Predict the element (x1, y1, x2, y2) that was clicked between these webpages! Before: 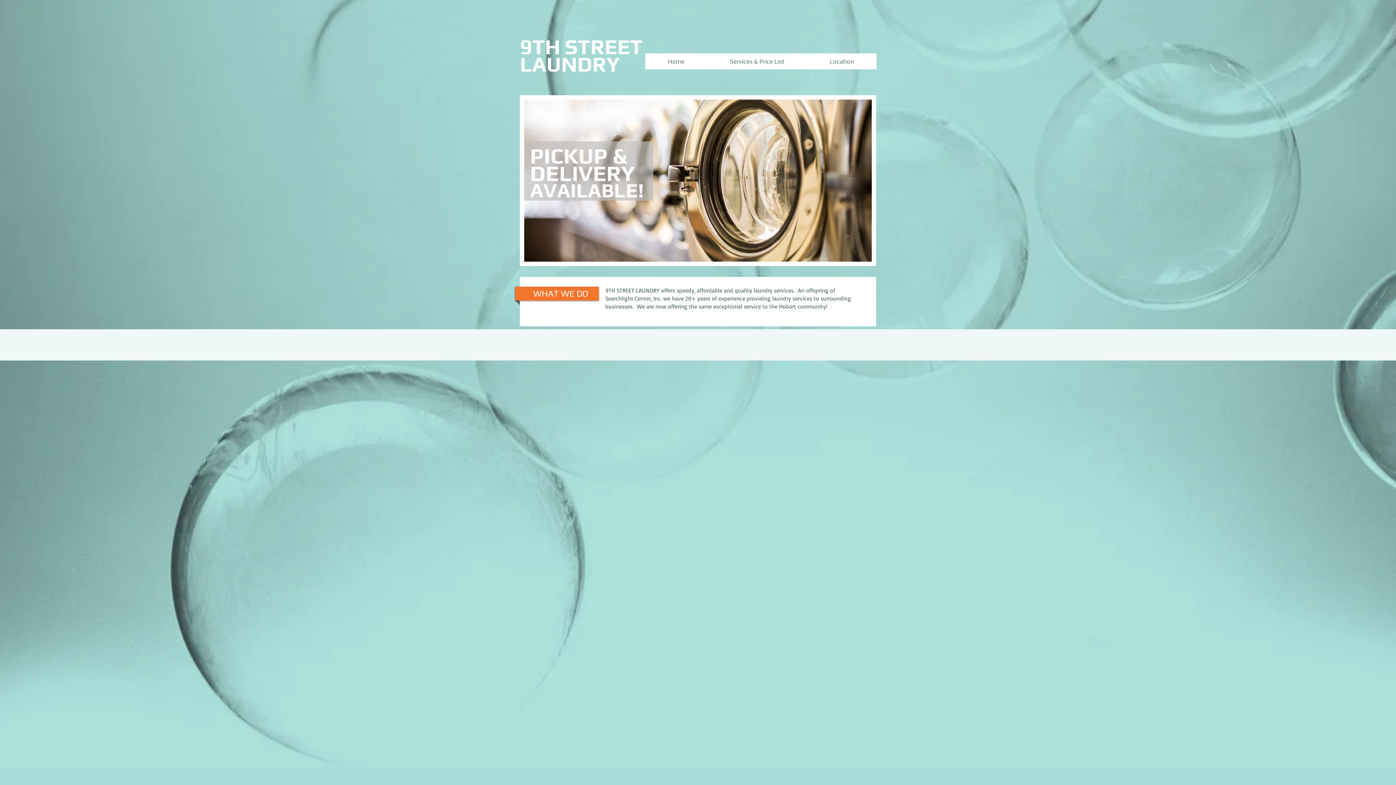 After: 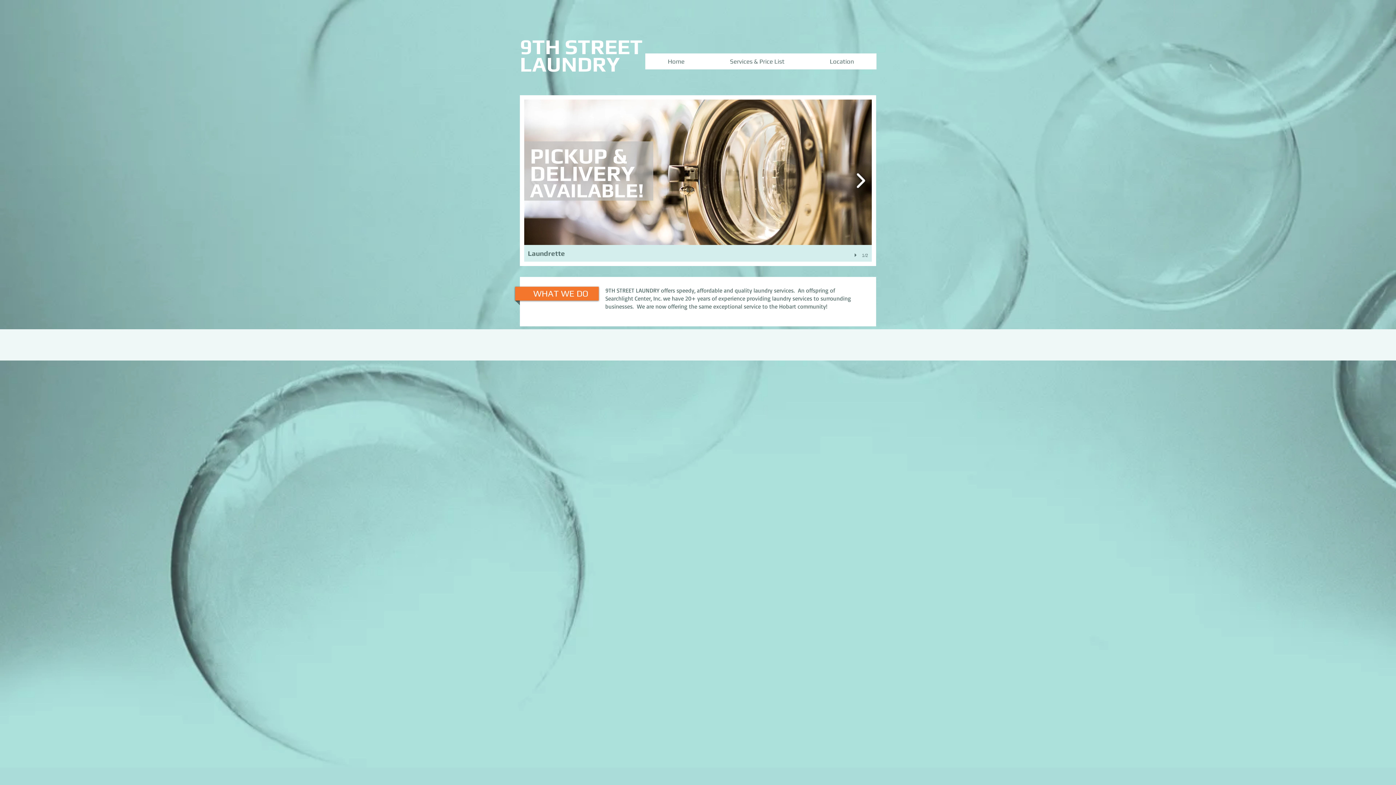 Action: bbox: (852, 168, 869, 193)